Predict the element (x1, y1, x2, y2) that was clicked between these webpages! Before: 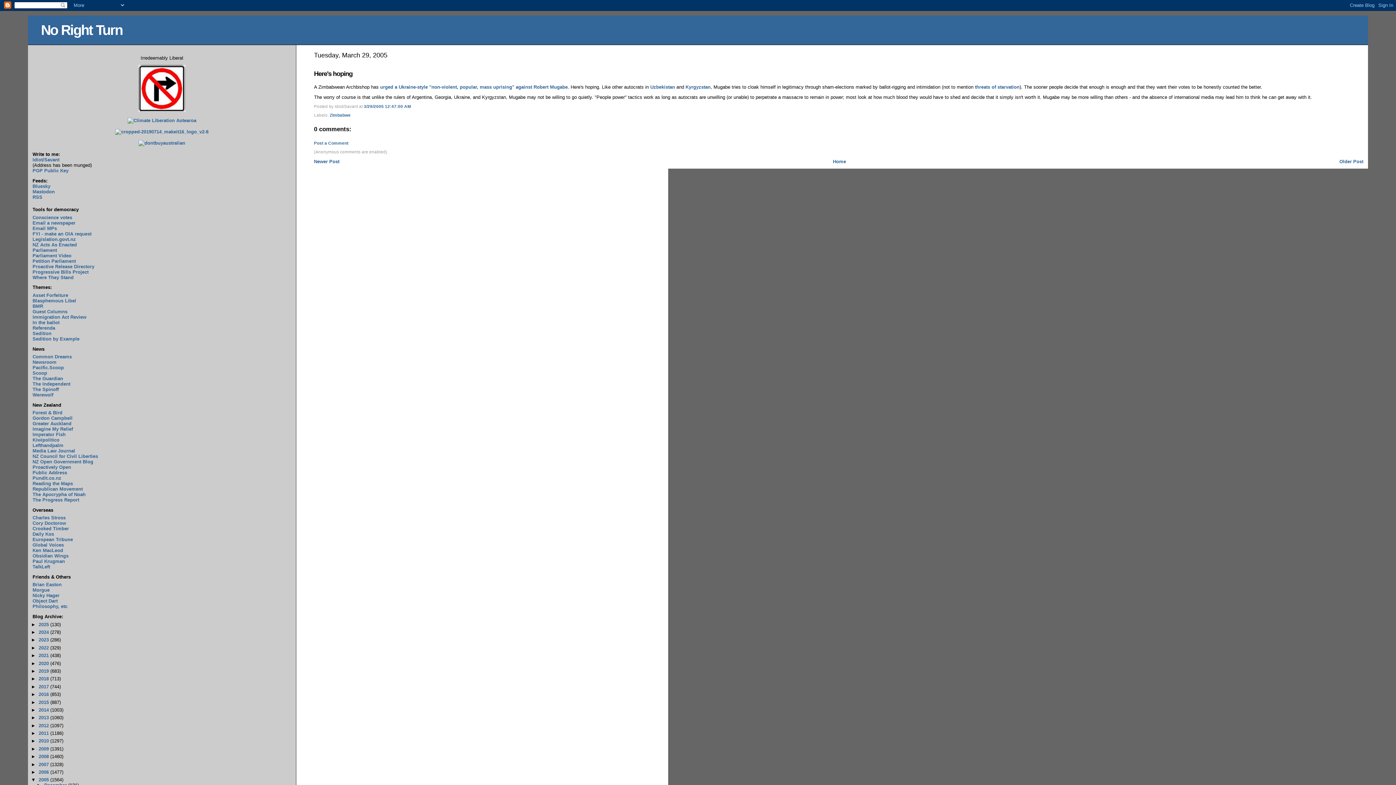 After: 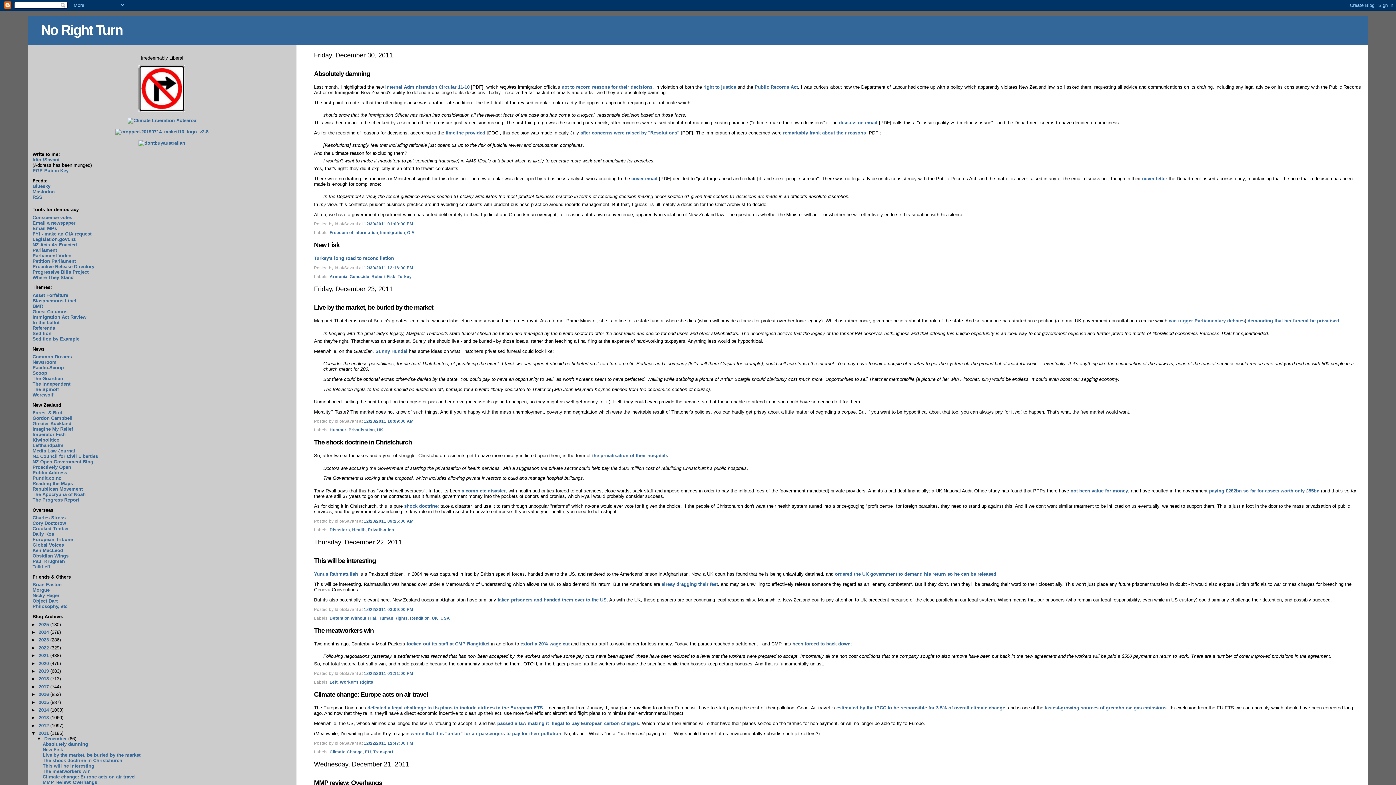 Action: label: 2011  bbox: (38, 730, 50, 736)